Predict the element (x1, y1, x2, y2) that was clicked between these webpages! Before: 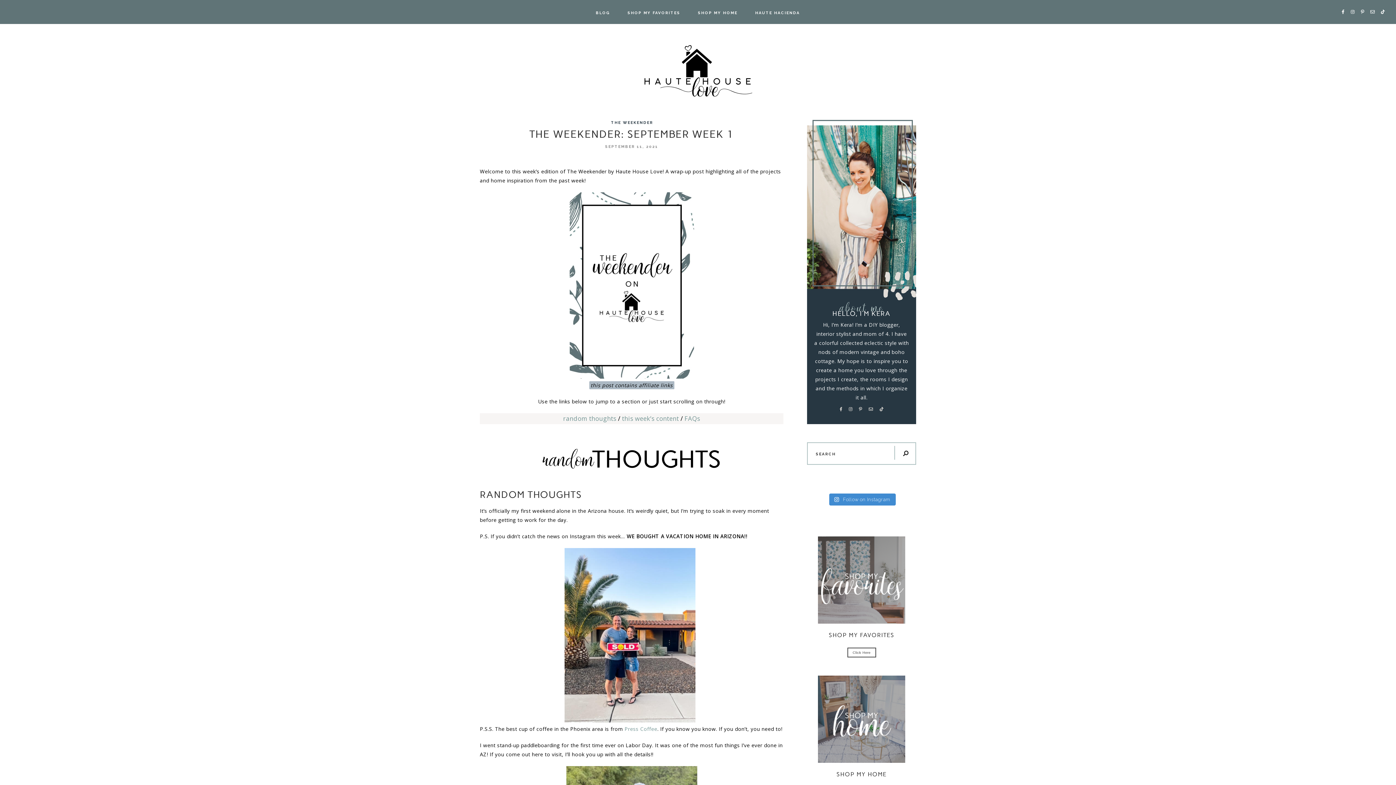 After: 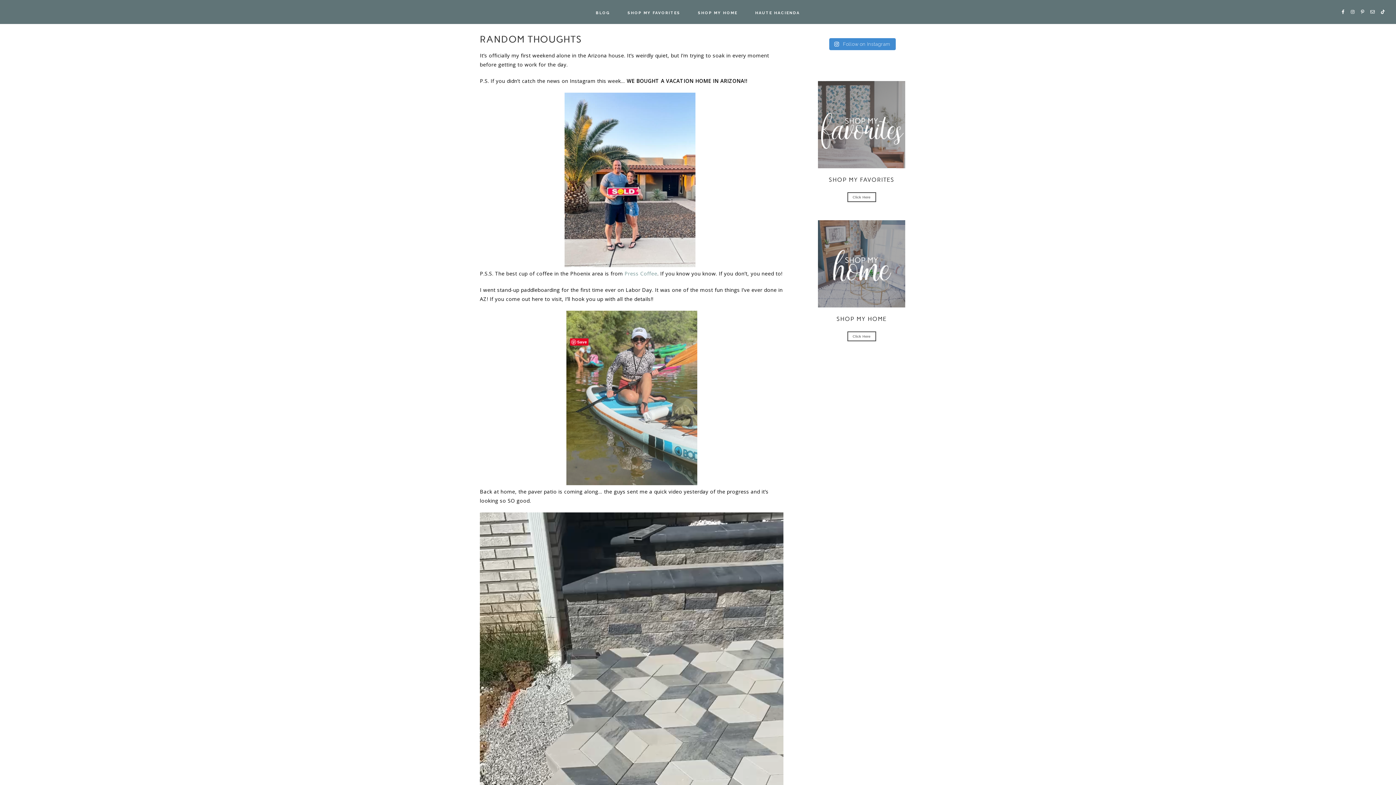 Action: bbox: (563, 414, 616, 423) label: random thoughts